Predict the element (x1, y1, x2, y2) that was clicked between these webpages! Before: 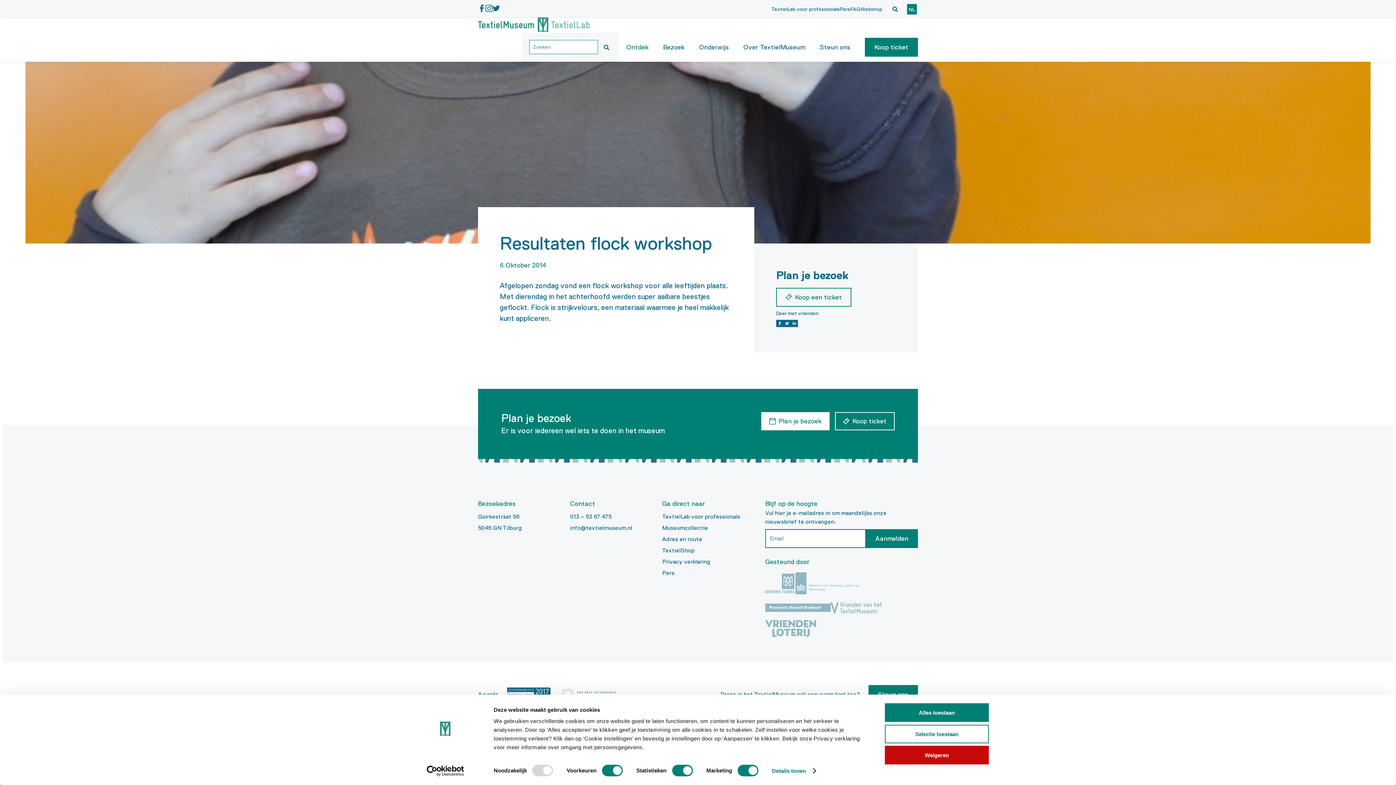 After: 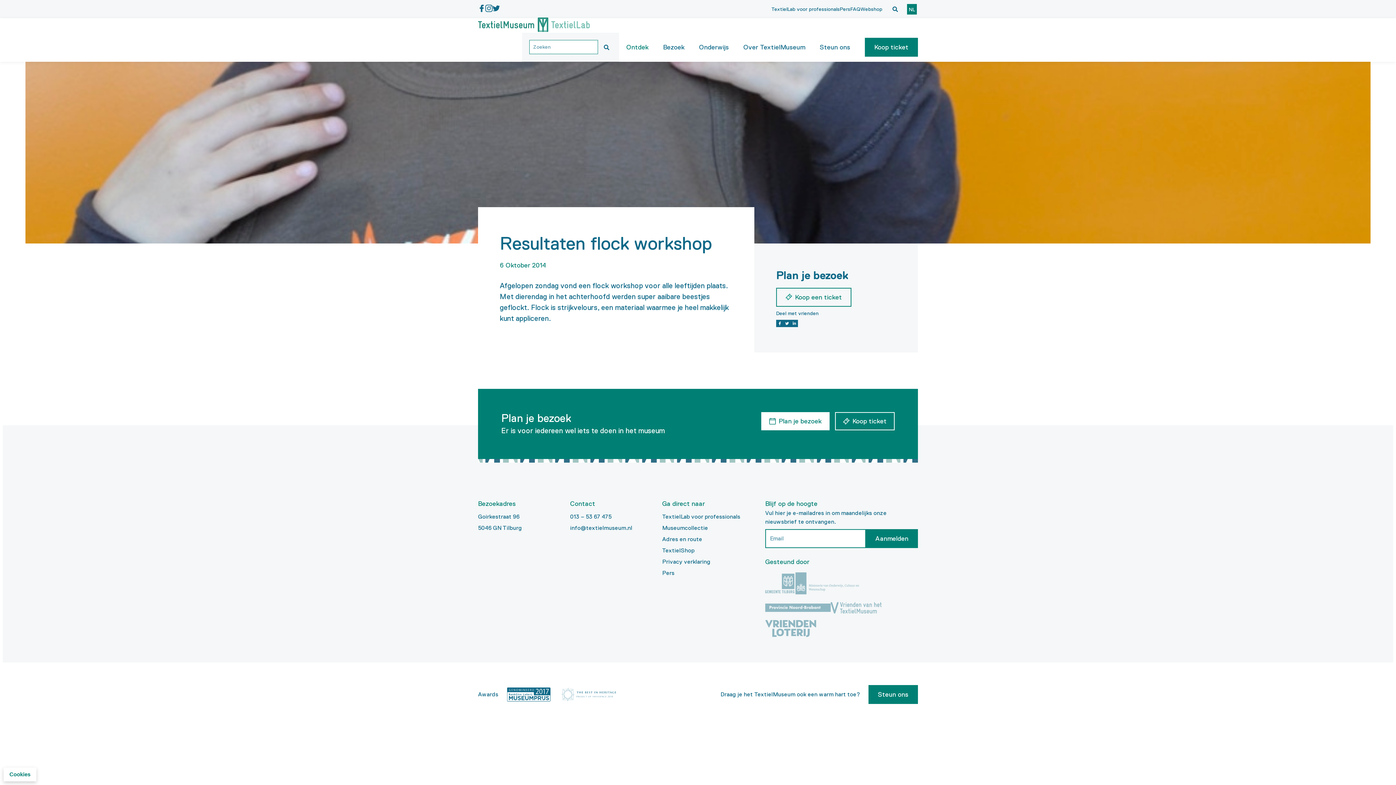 Action: label: Alles toestaan bbox: (885, 703, 989, 722)